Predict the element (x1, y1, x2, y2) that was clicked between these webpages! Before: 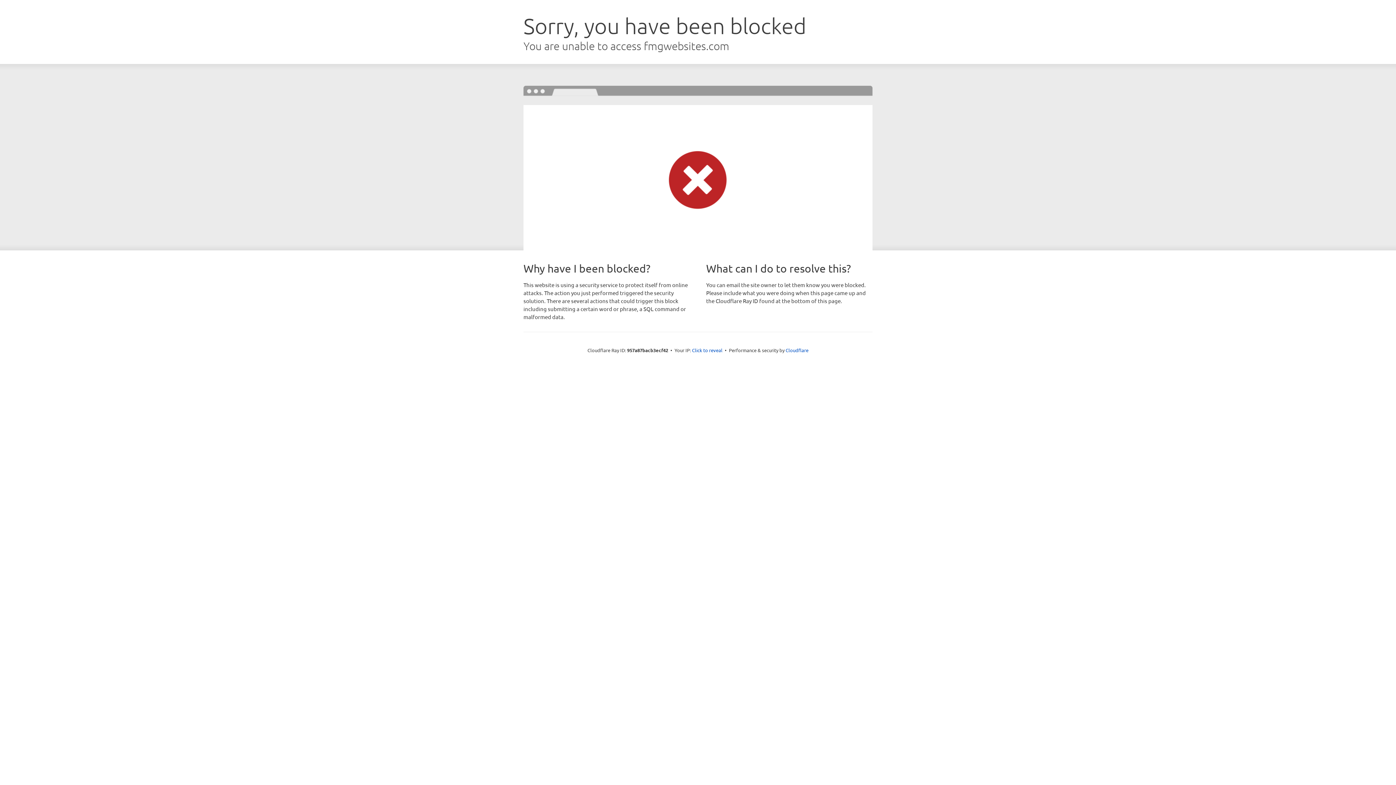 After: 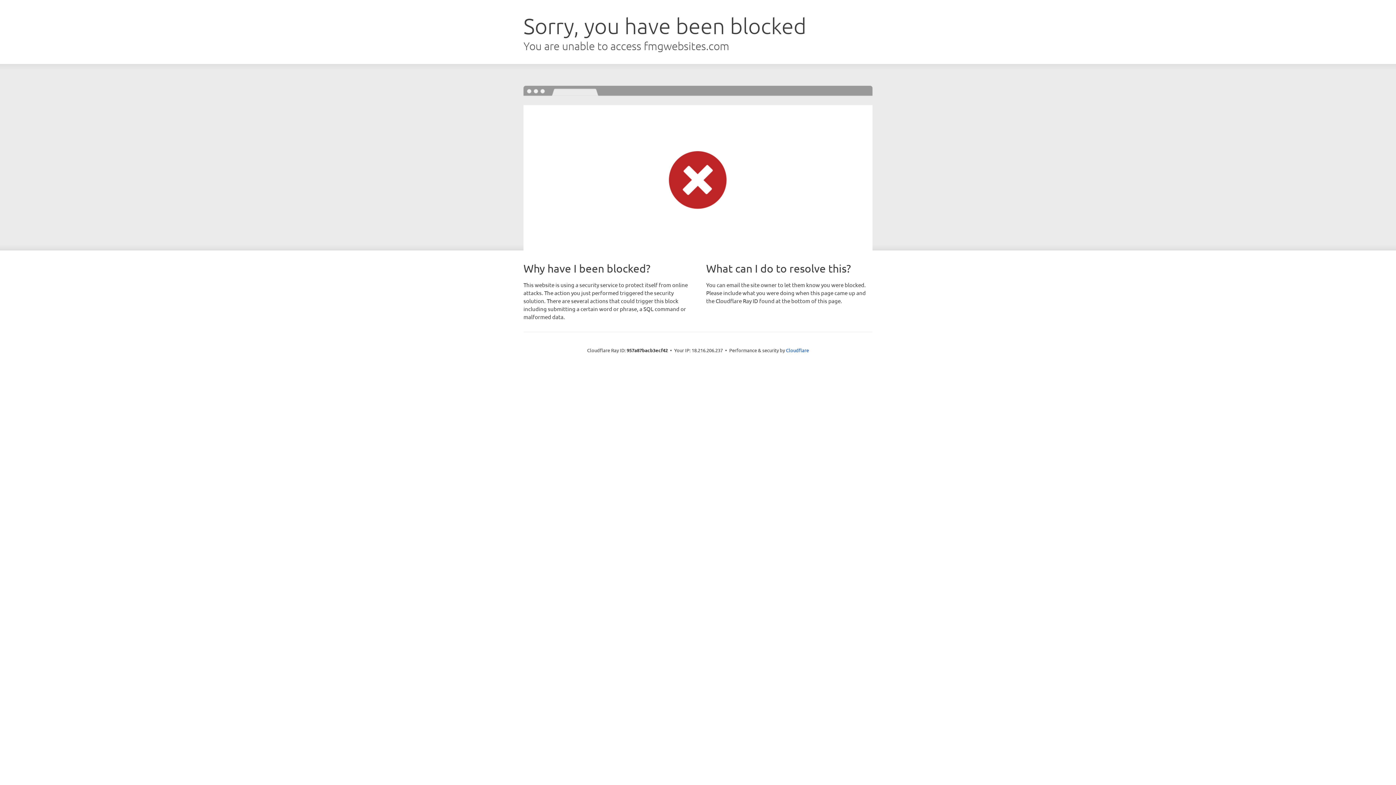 Action: bbox: (692, 346, 722, 353) label: Click to reveal